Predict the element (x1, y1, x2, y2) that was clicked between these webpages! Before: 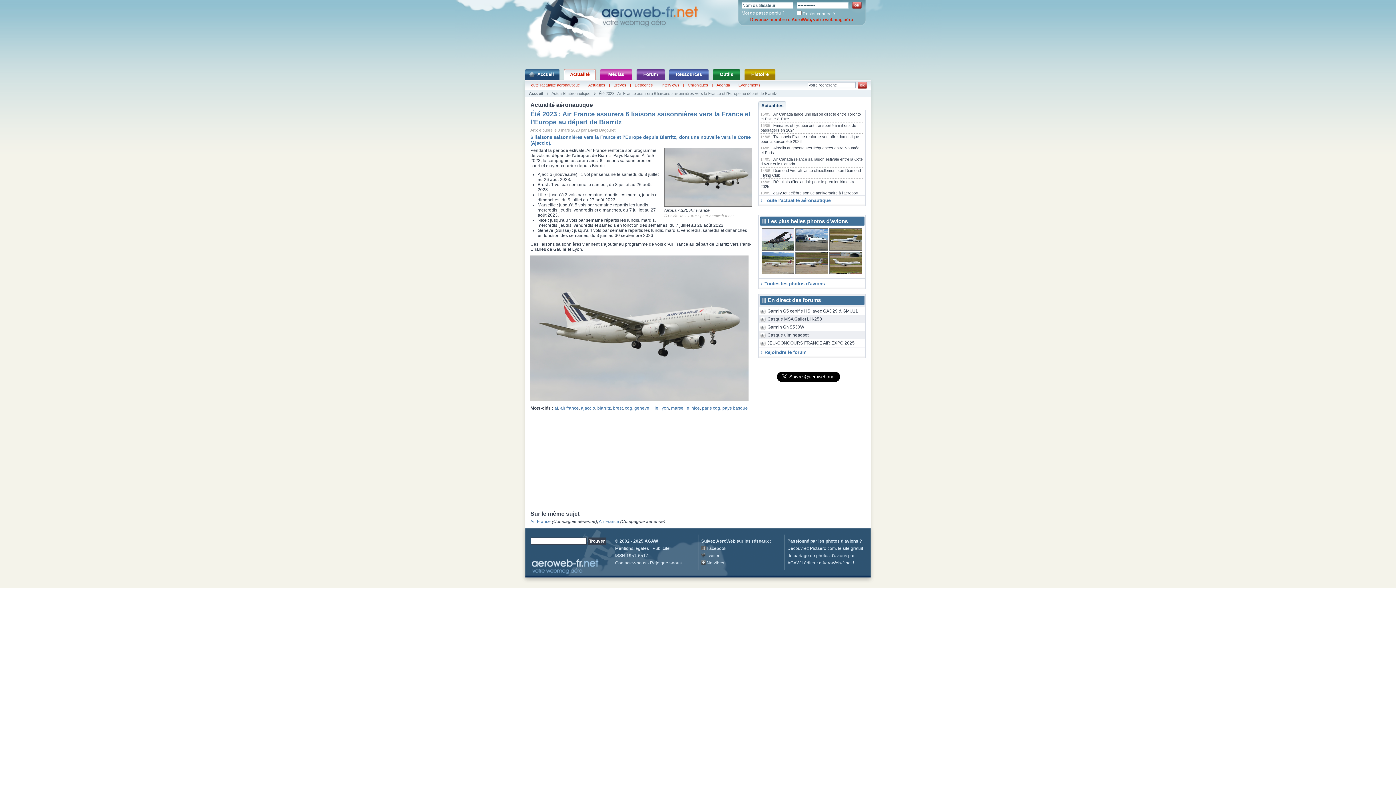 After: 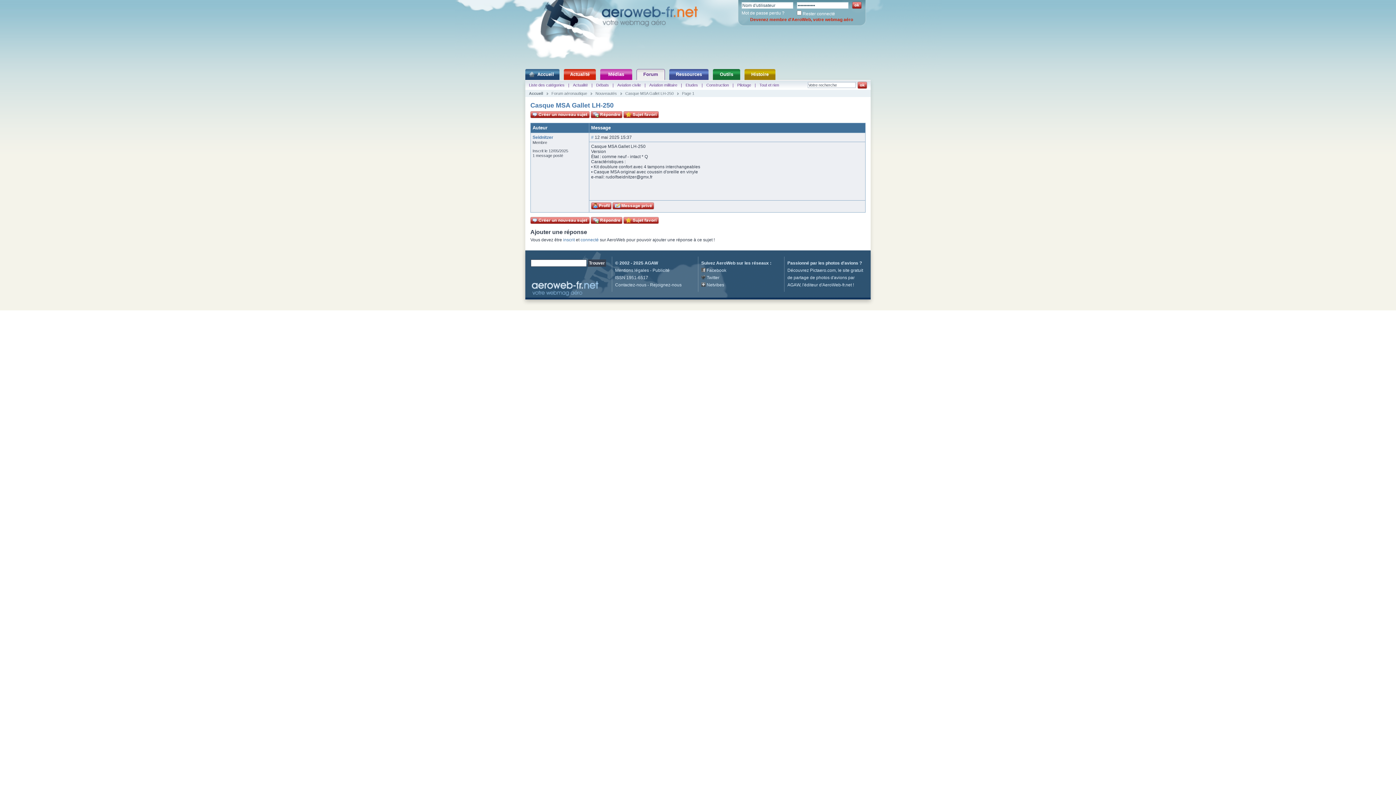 Action: label: Casque MSA Gallet LH-250 bbox: (767, 316, 822, 321)